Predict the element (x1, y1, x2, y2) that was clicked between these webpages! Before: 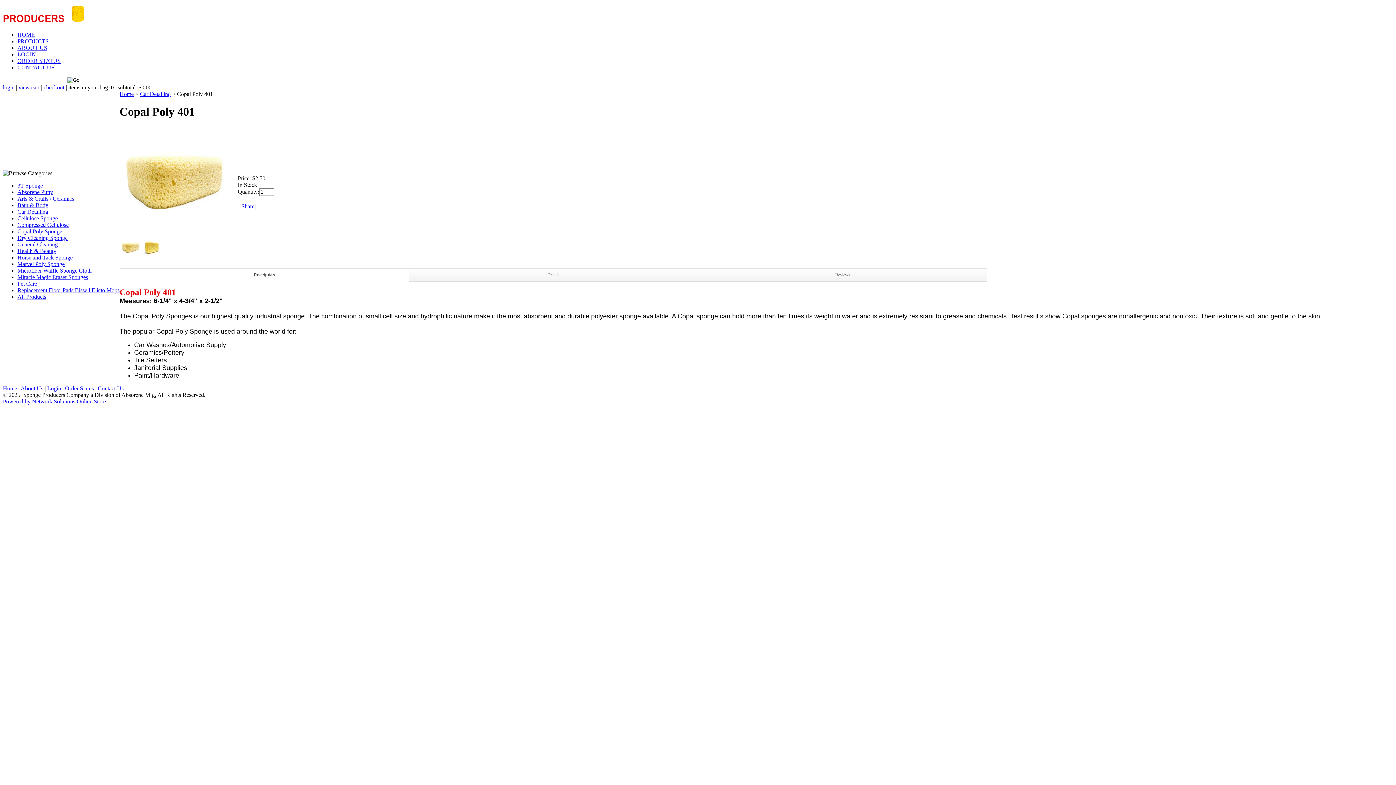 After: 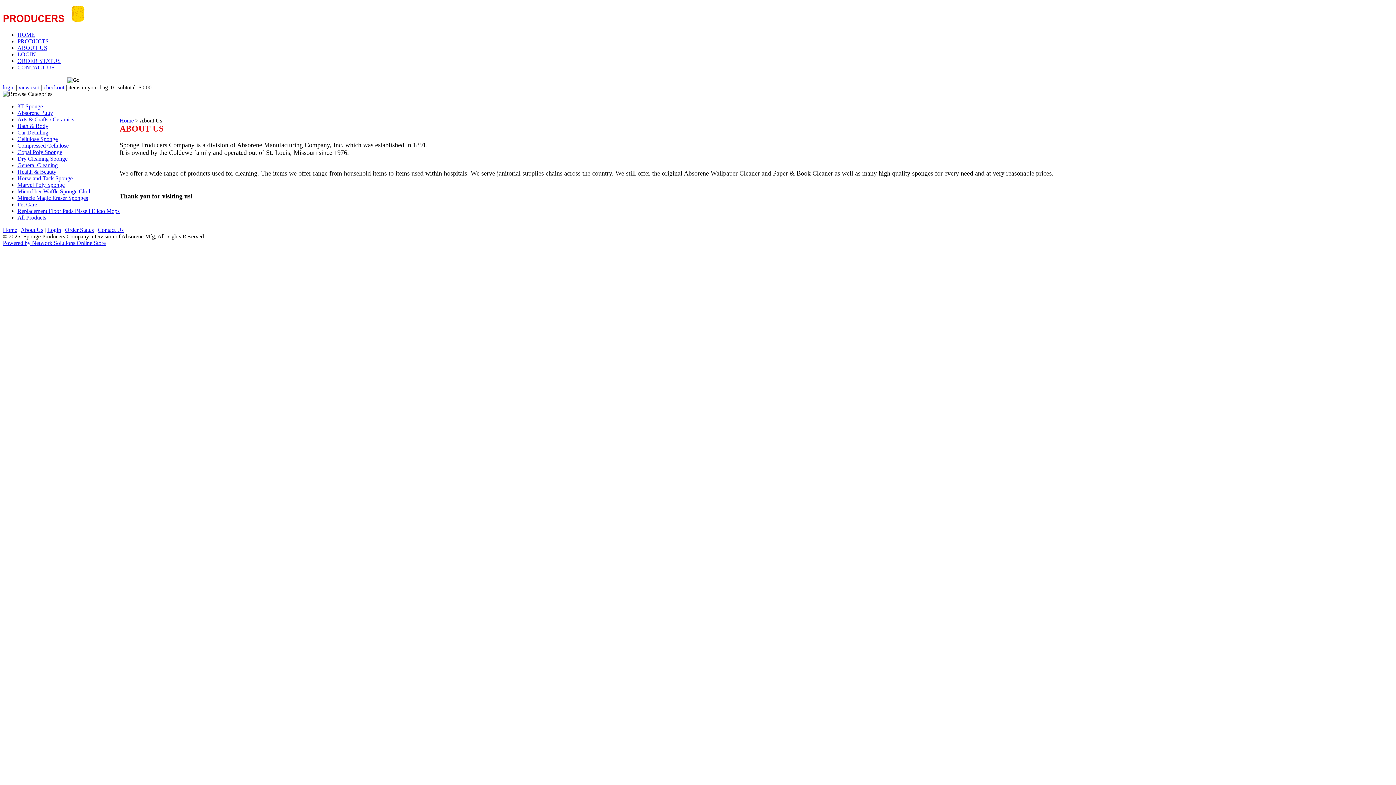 Action: bbox: (17, 44, 47, 50) label: ABOUT US